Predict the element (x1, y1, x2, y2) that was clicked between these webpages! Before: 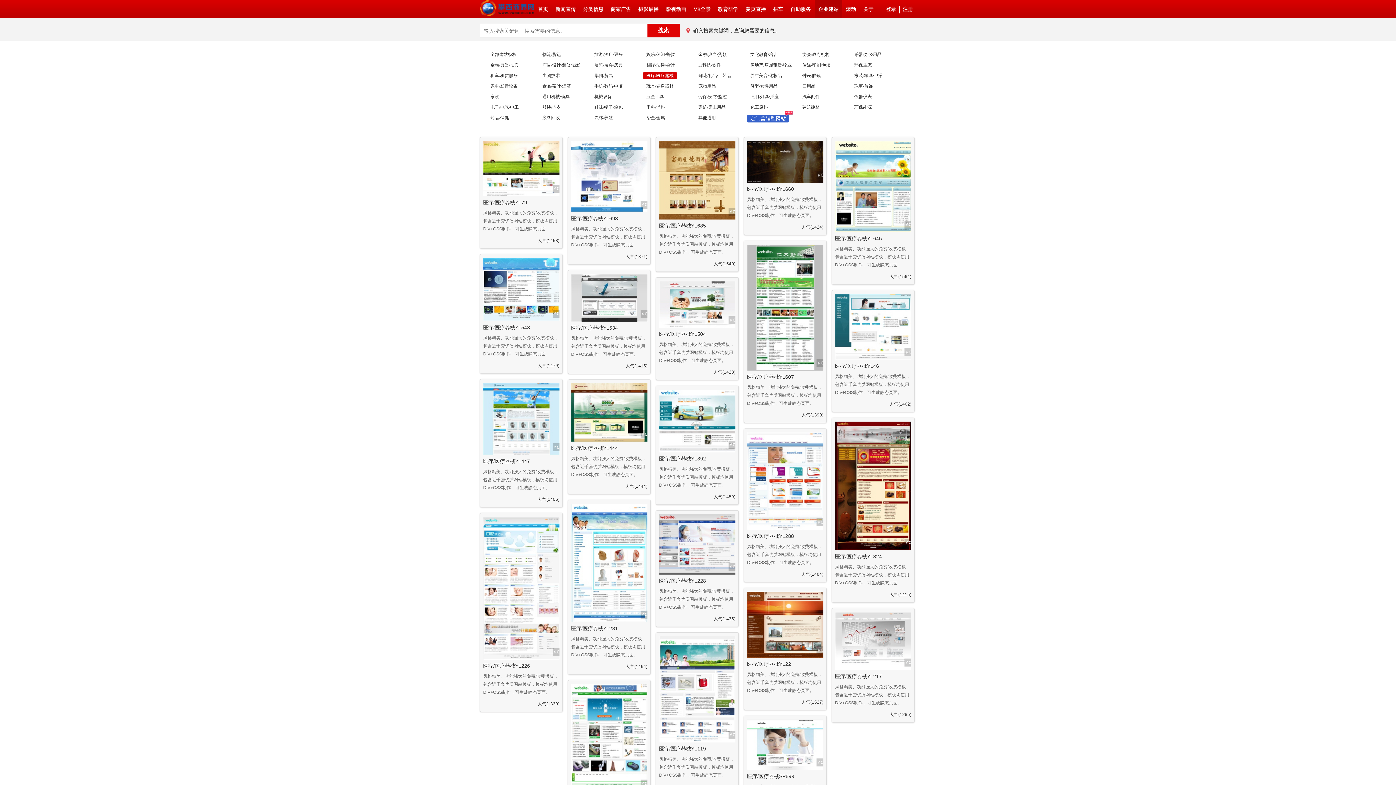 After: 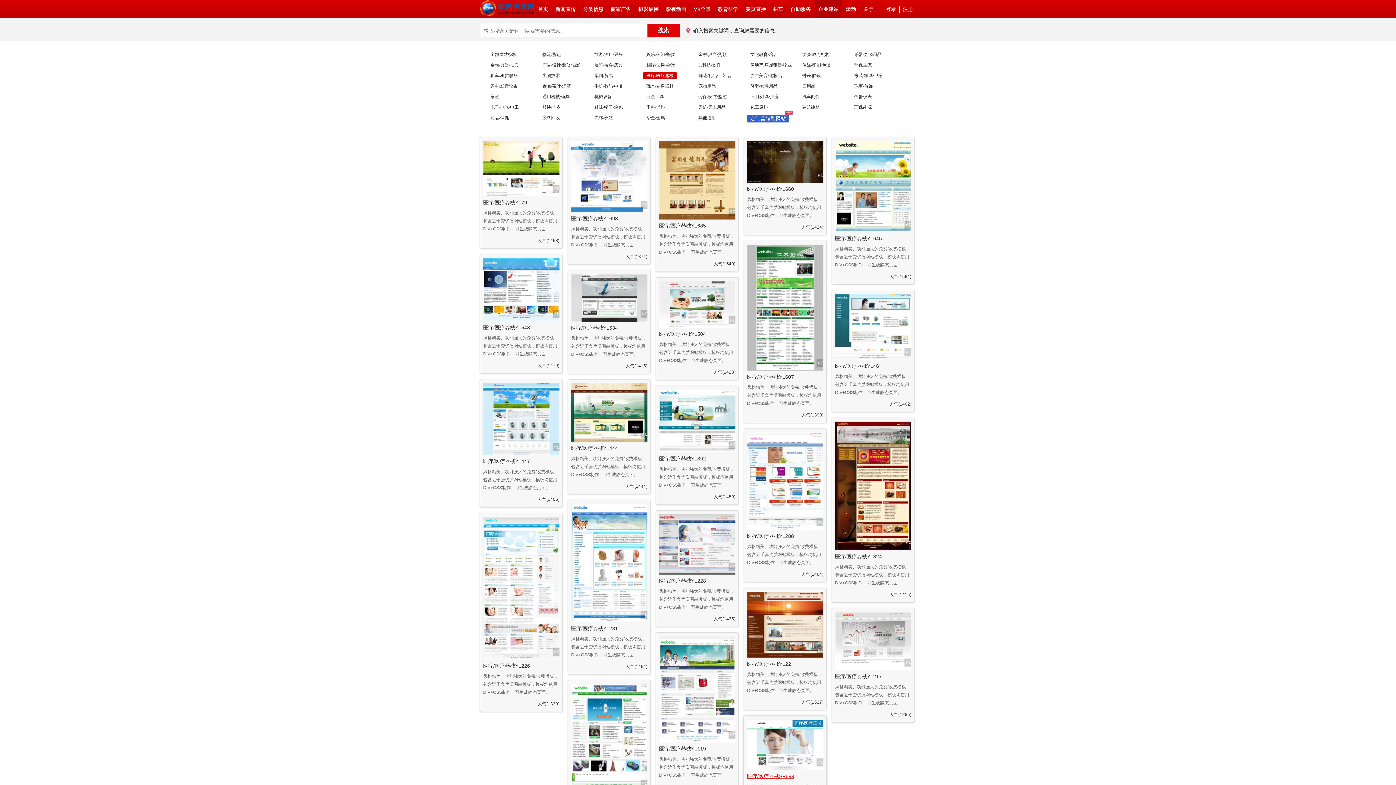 Action: label: 医疗/医疗器械SP699 bbox: (747, 773, 794, 779)